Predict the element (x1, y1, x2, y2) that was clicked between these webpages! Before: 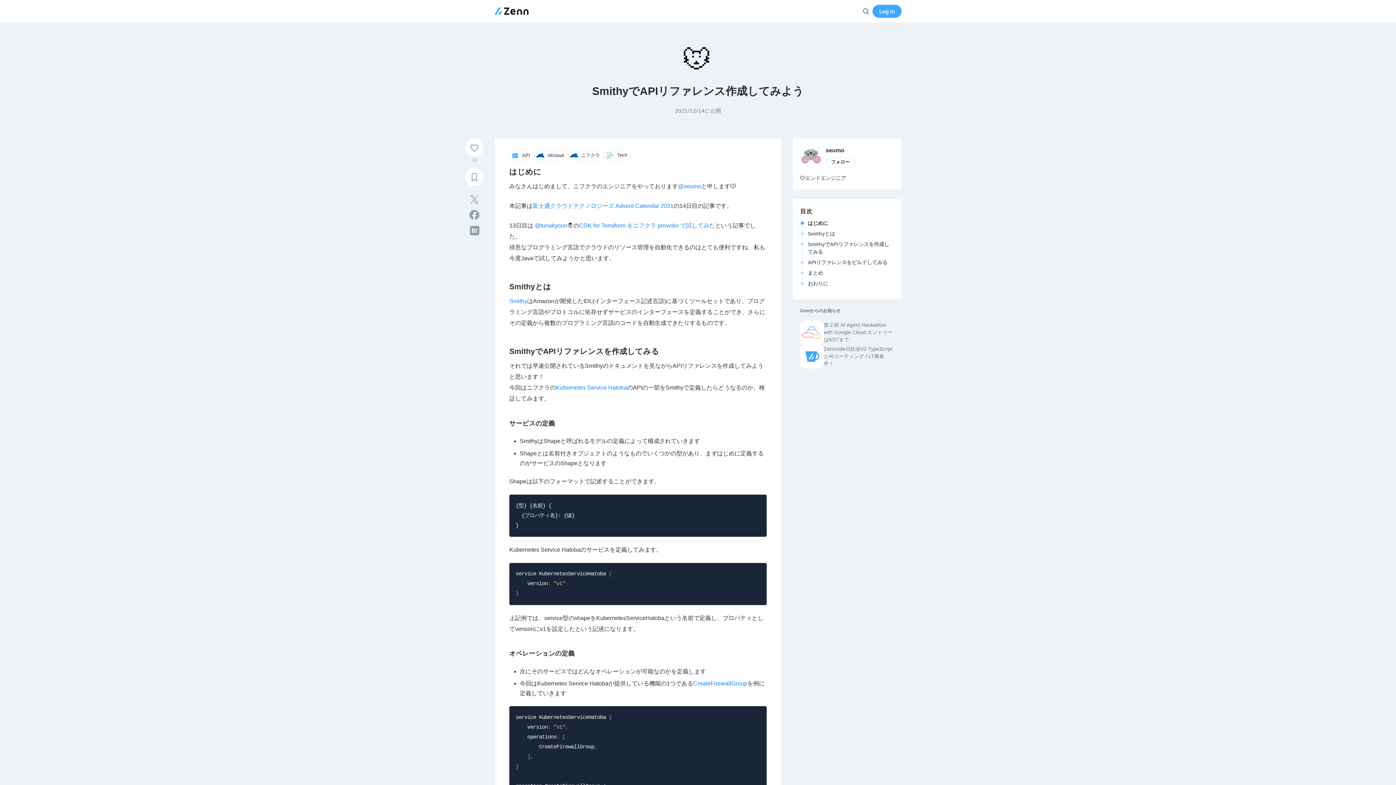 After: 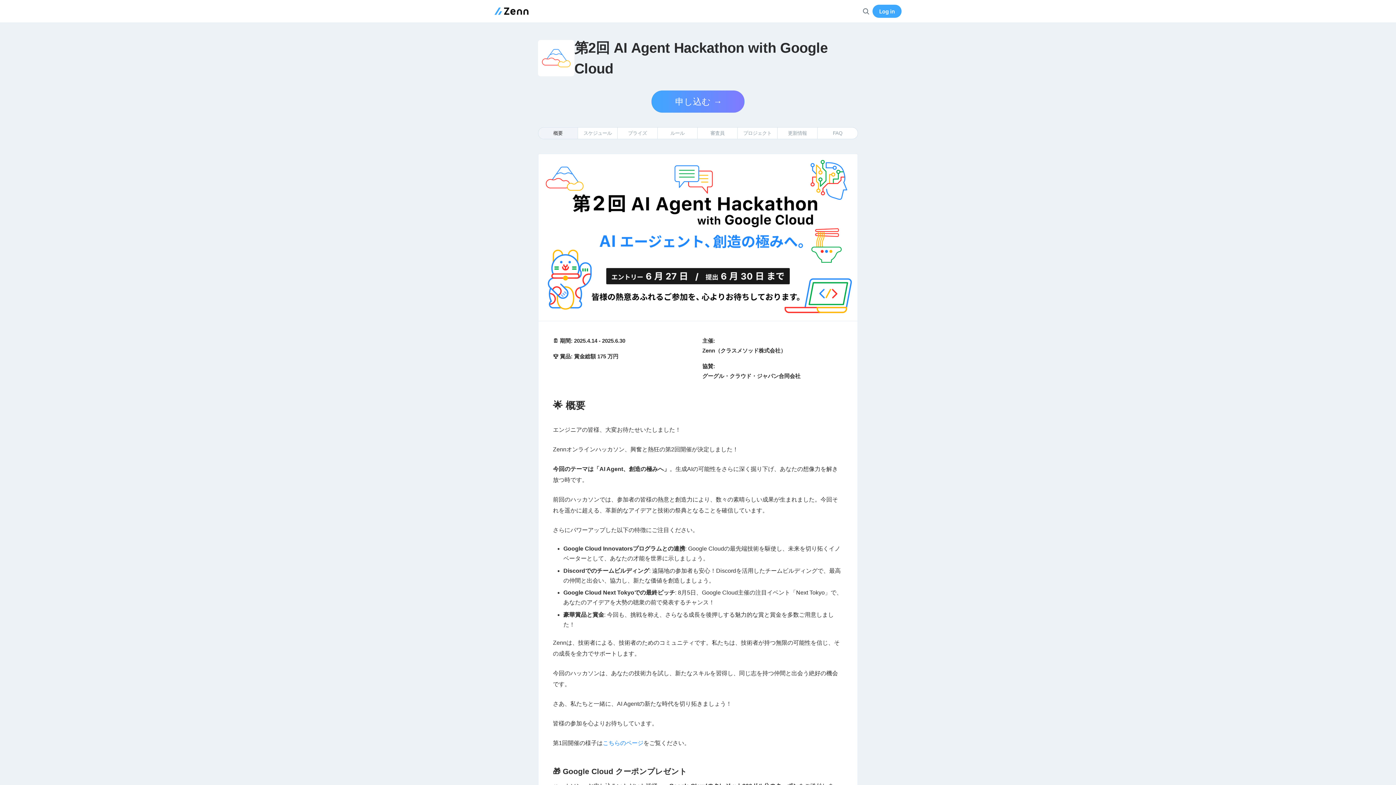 Action: label: 第２回 AI Agent Hackathon with Google Cloud エントリーは6/27まで bbox: (800, 320, 894, 344)